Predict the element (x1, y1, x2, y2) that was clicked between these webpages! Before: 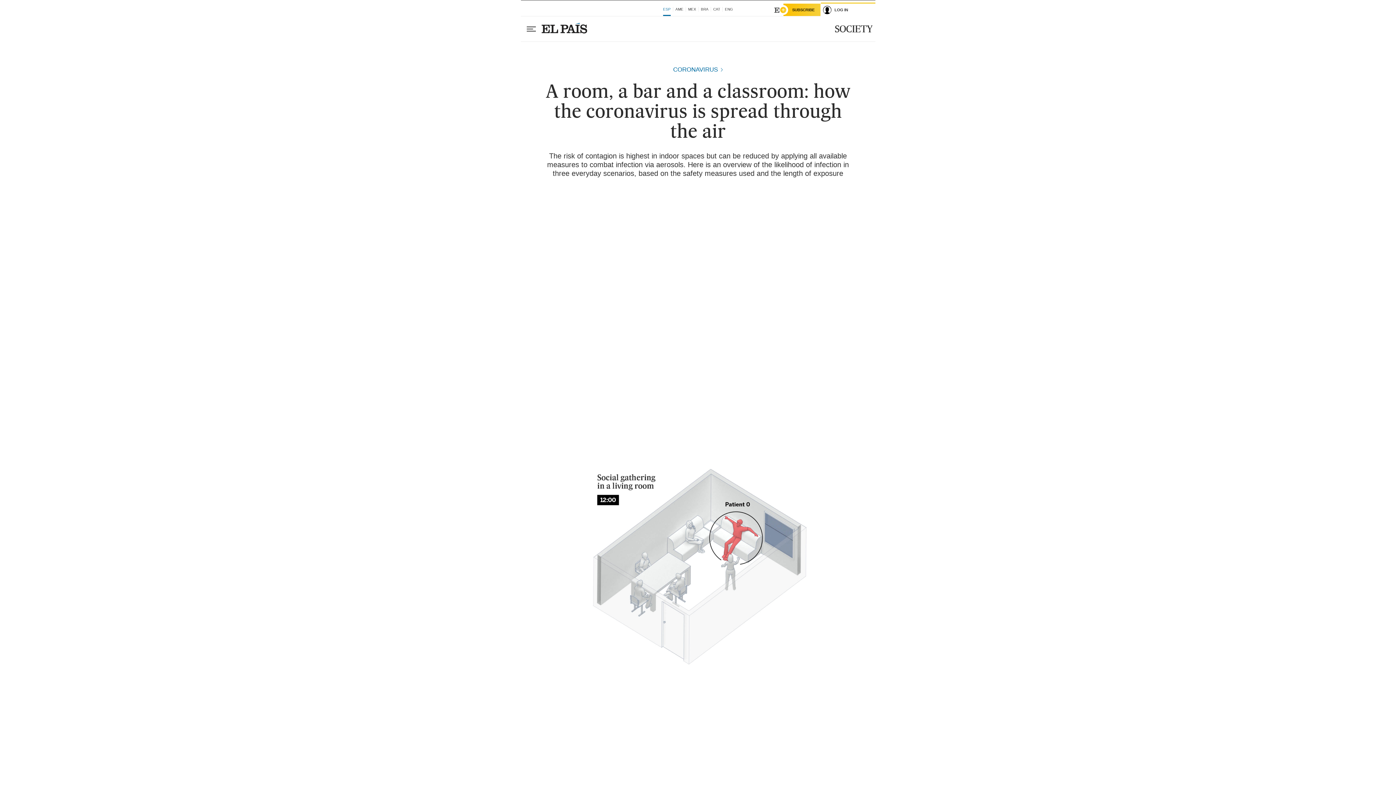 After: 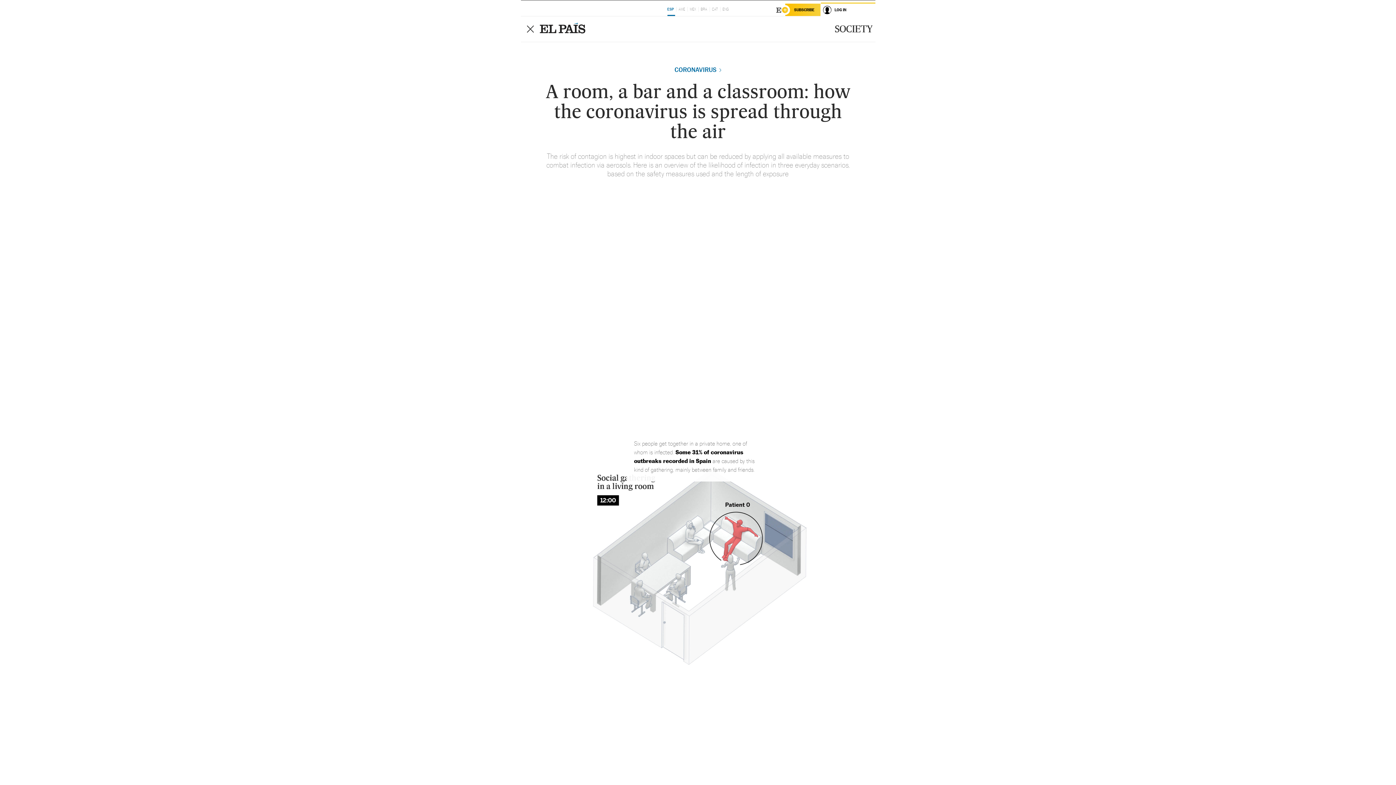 Action: bbox: (520, 23, 541, 34)